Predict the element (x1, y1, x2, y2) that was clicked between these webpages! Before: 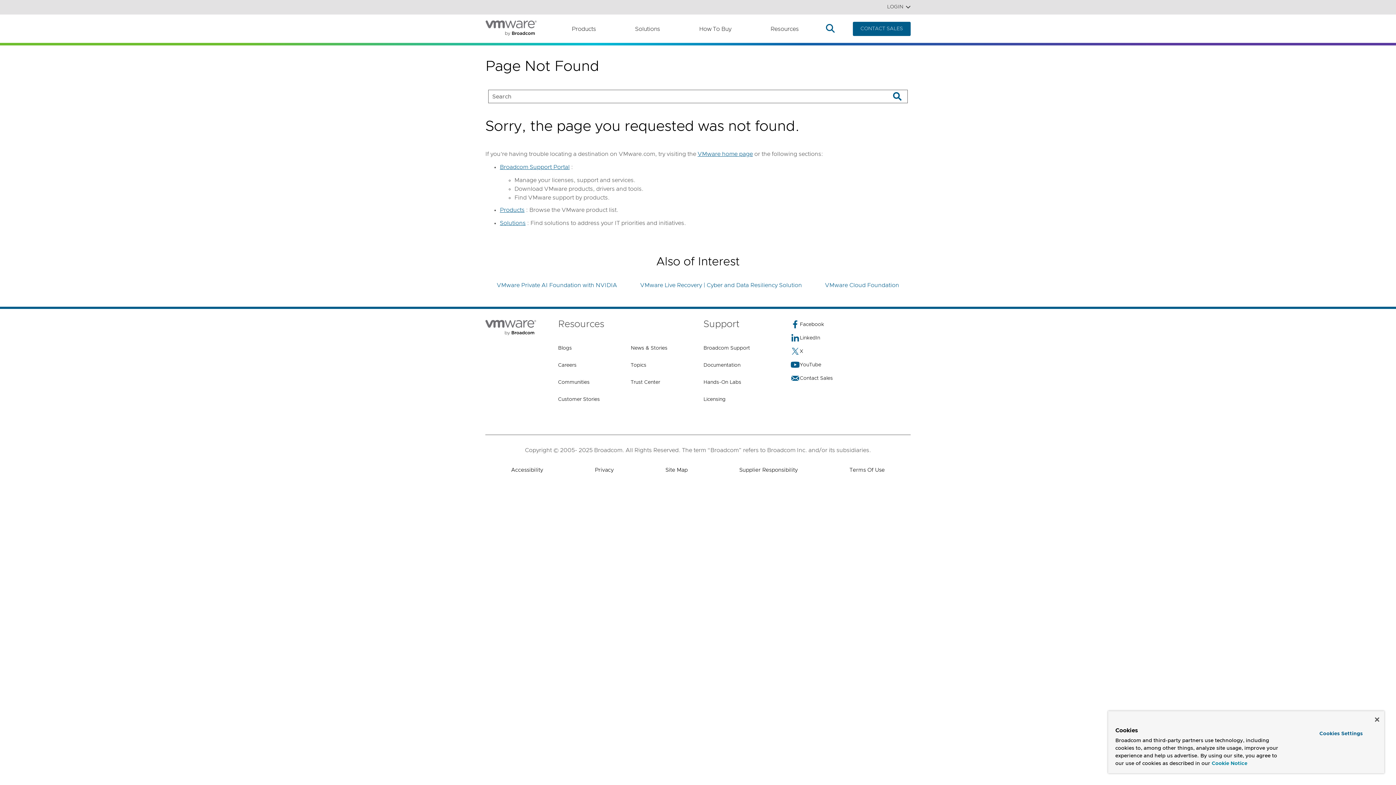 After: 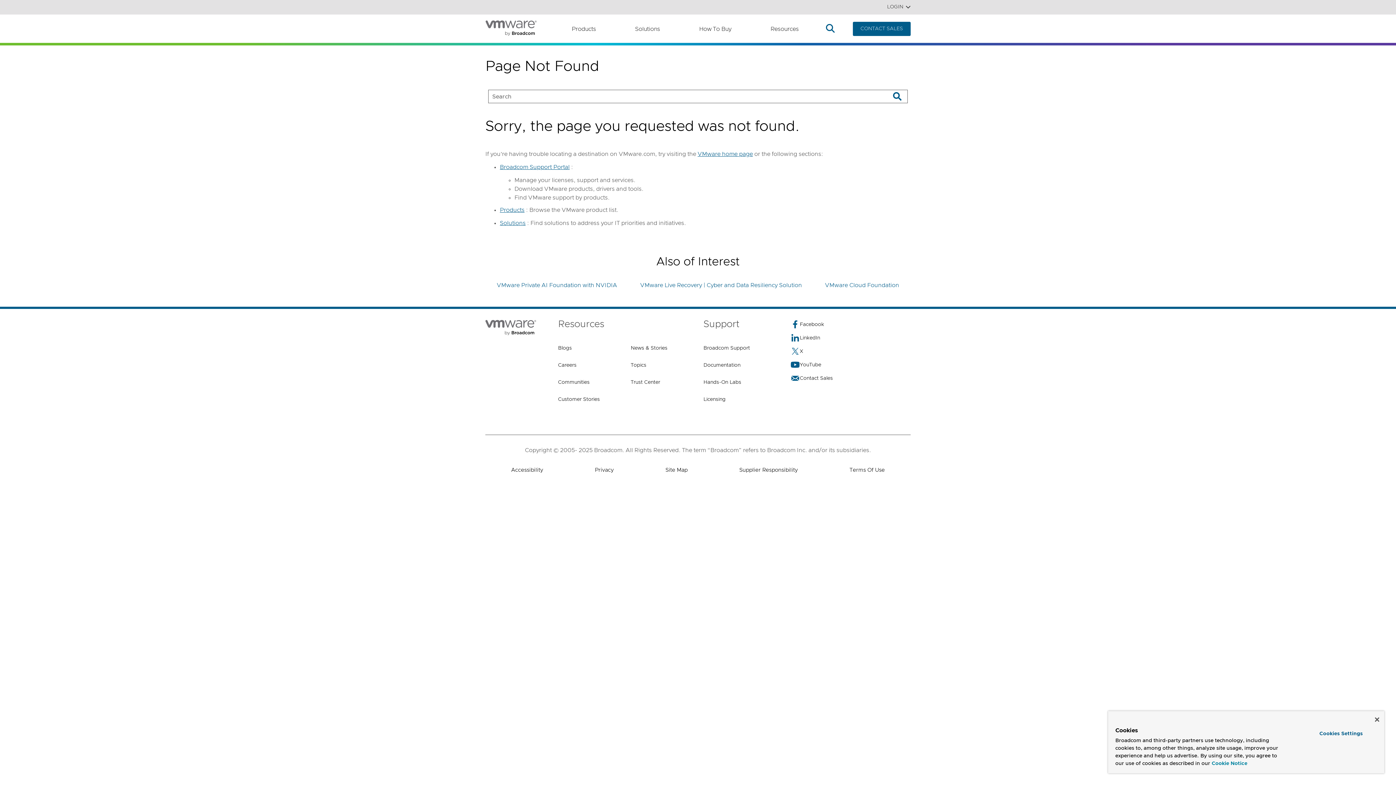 Action: bbox: (1212, 760, 1247, 768) label: More information about your privacy, opens in a new tab